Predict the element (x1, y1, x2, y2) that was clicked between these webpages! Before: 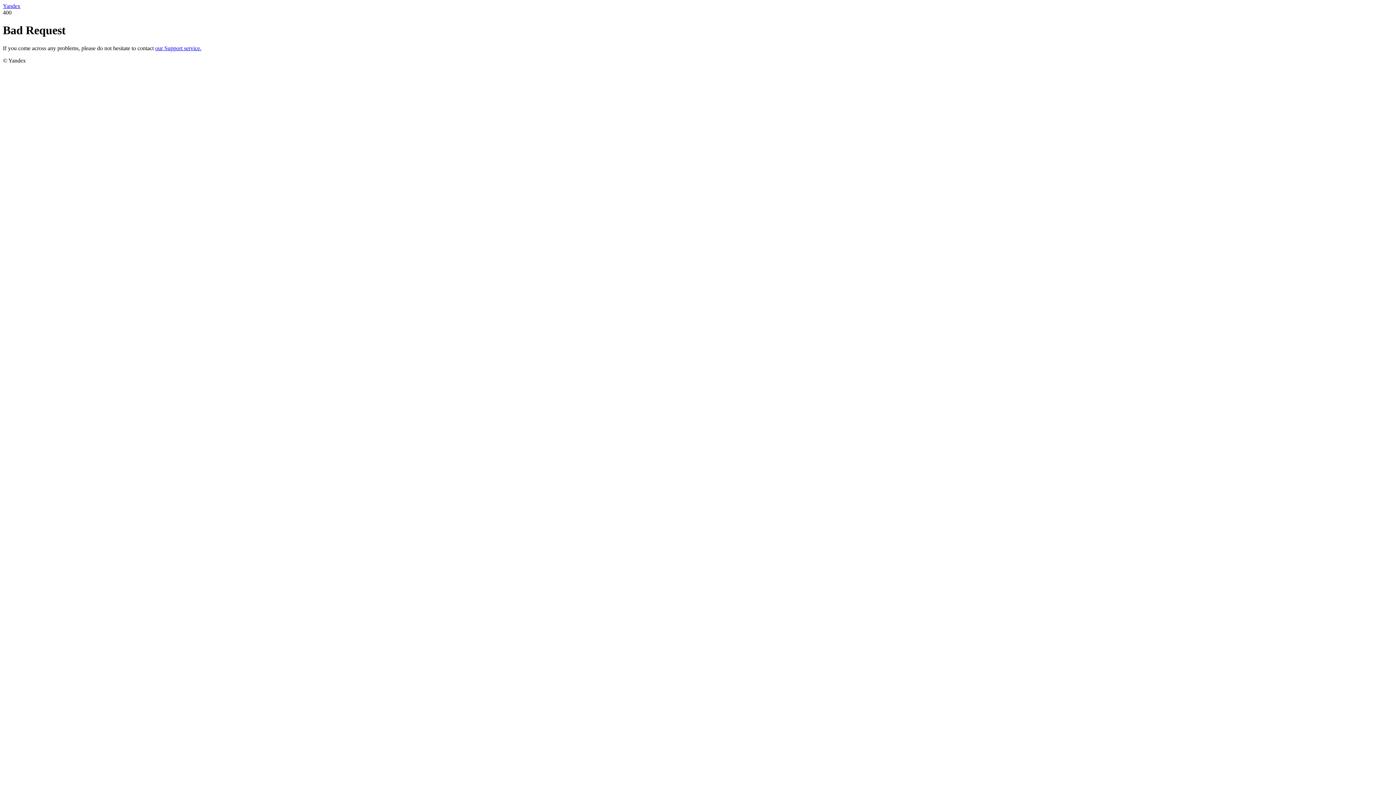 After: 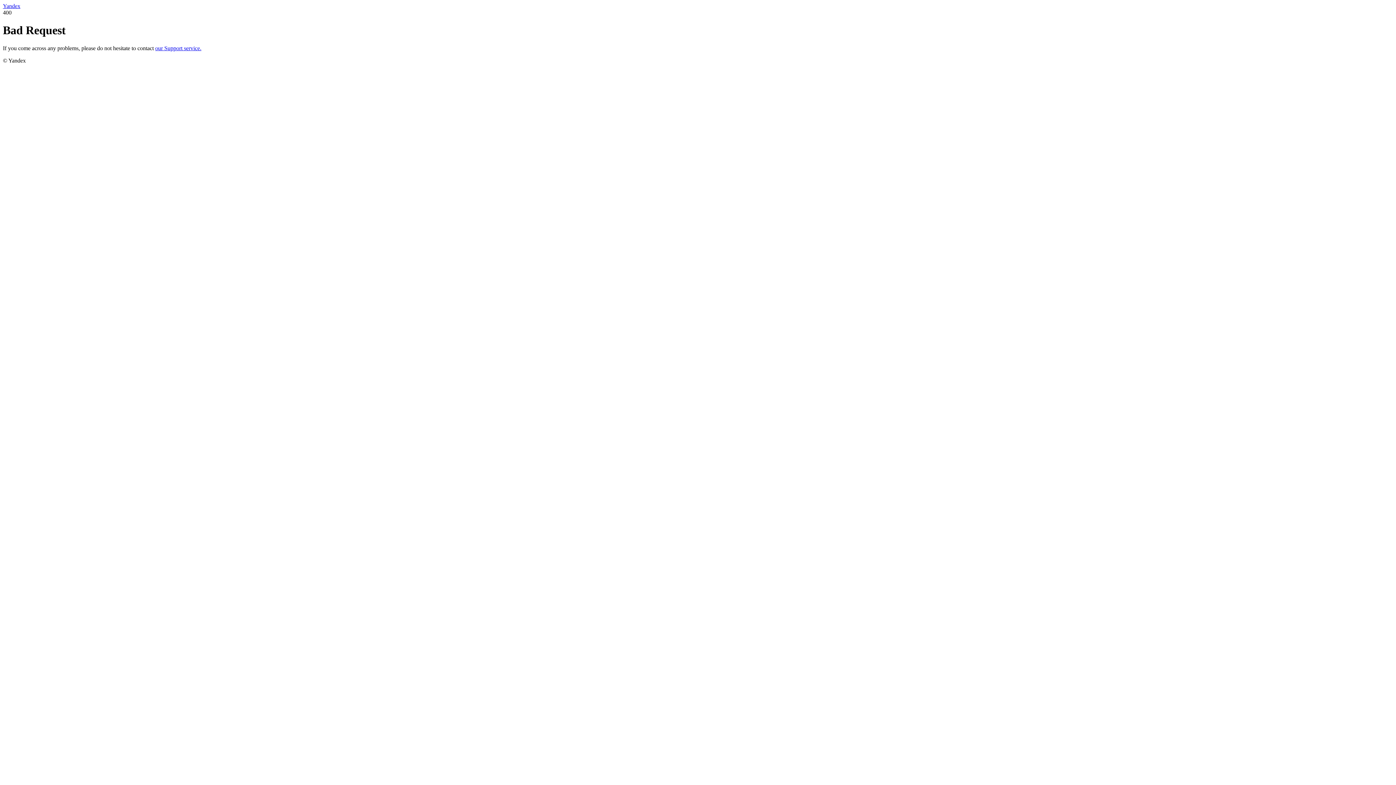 Action: bbox: (155, 45, 201, 51) label: our Support service.